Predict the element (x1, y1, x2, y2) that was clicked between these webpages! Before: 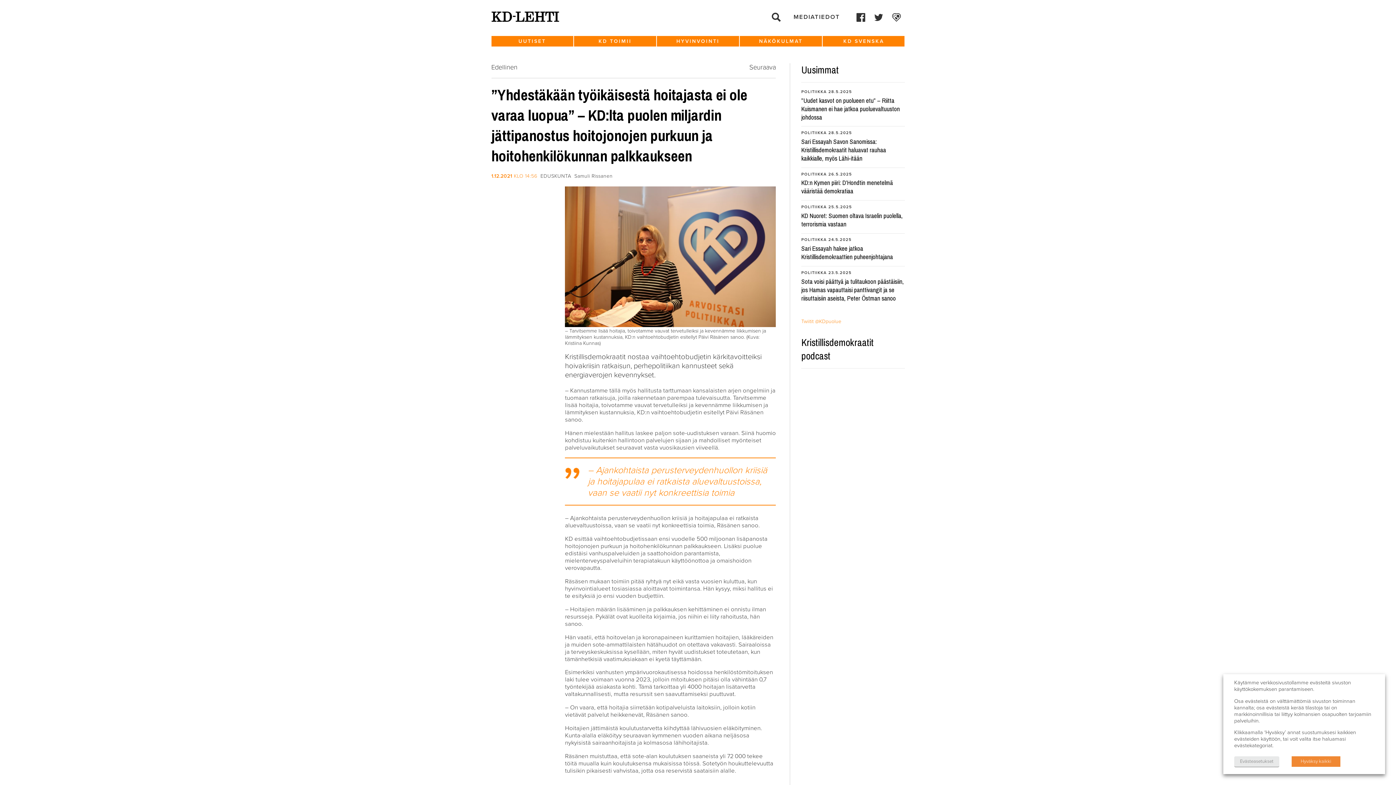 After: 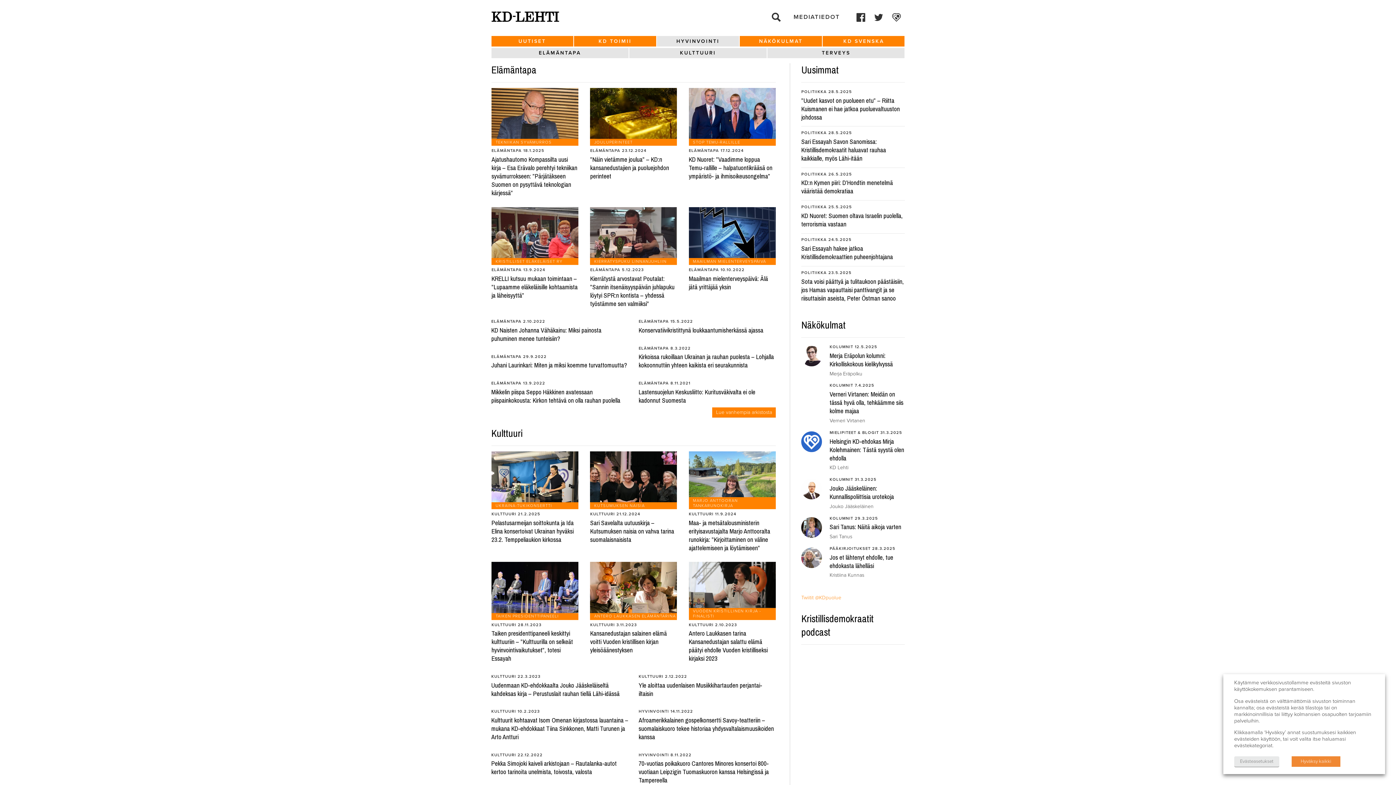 Action: bbox: (657, 36, 739, 46) label: HYVINVOINTI